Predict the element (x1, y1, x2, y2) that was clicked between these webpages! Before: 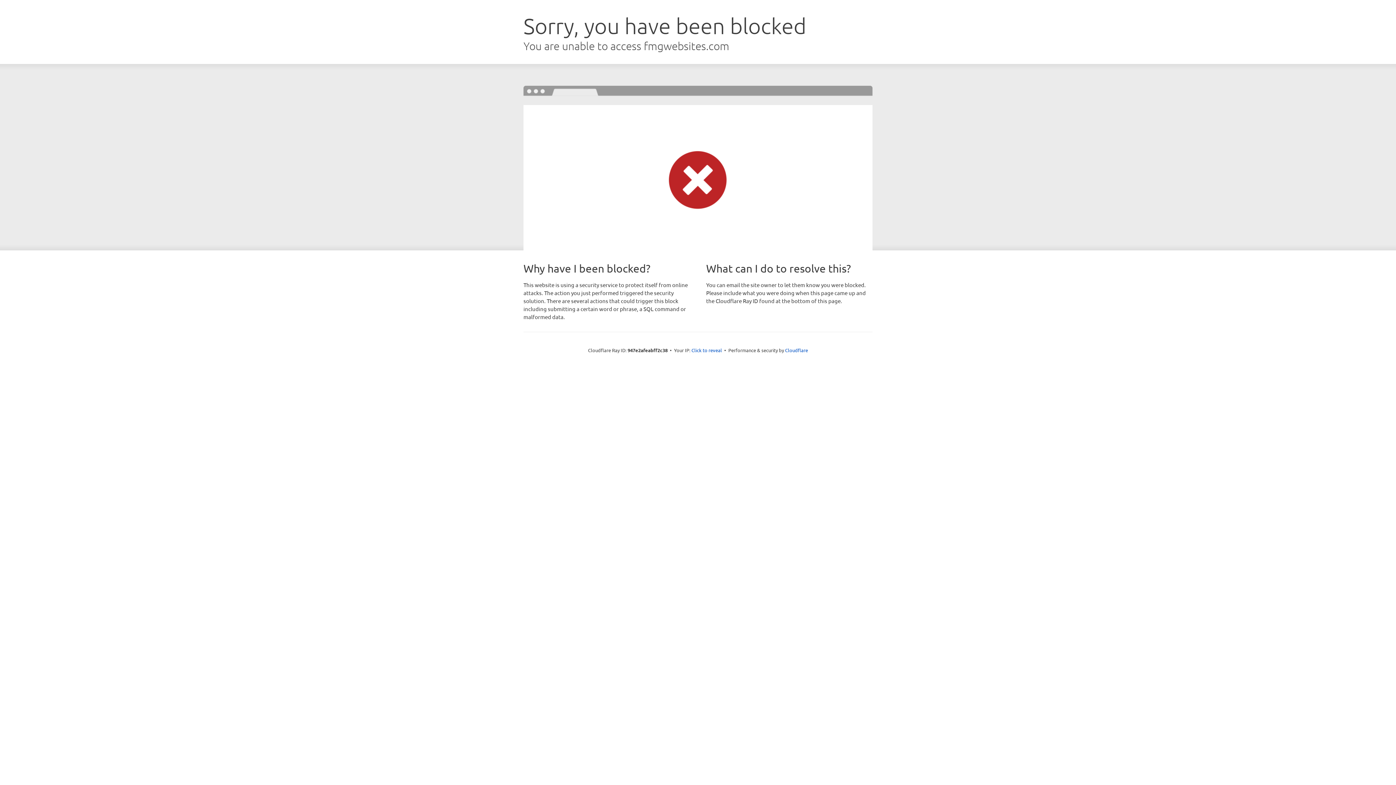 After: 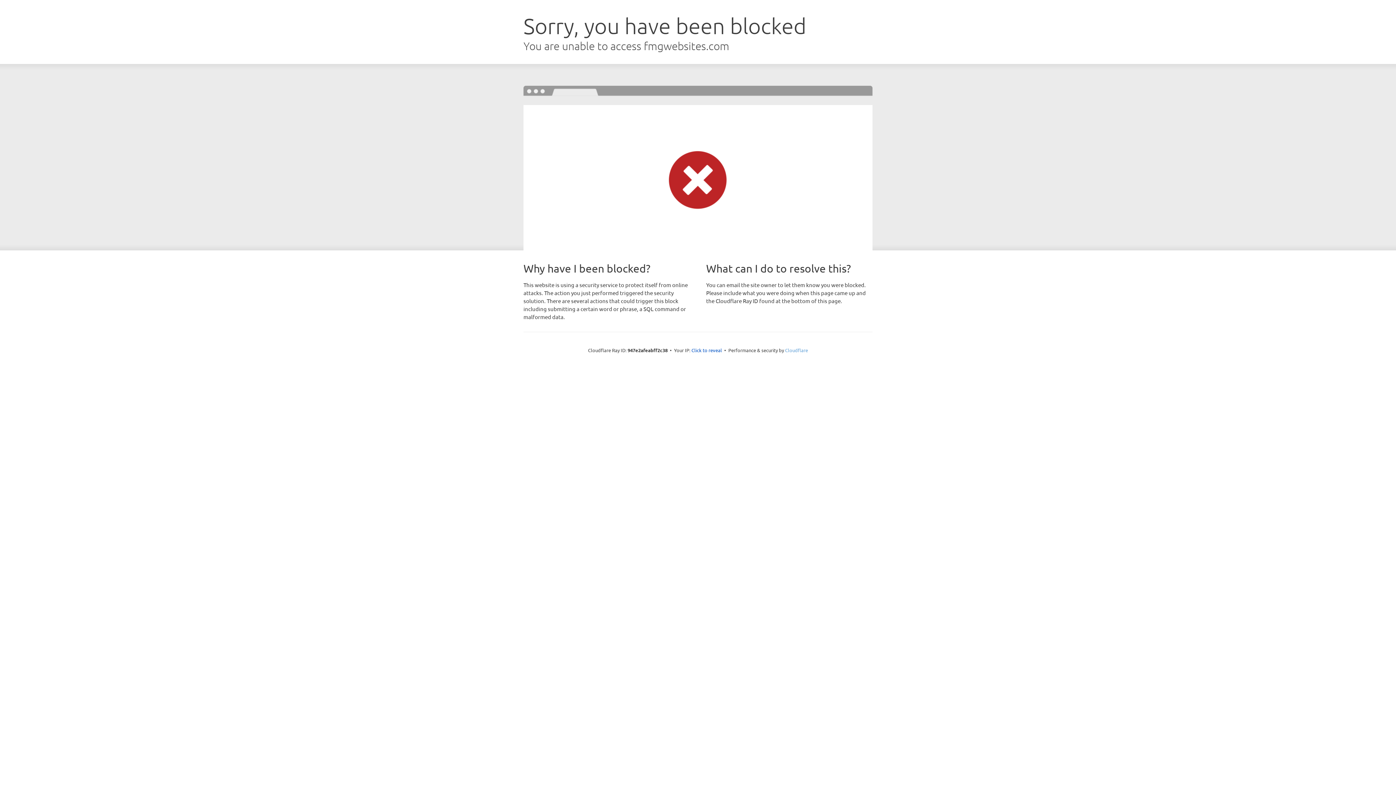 Action: label: Cloudflare bbox: (785, 347, 808, 353)